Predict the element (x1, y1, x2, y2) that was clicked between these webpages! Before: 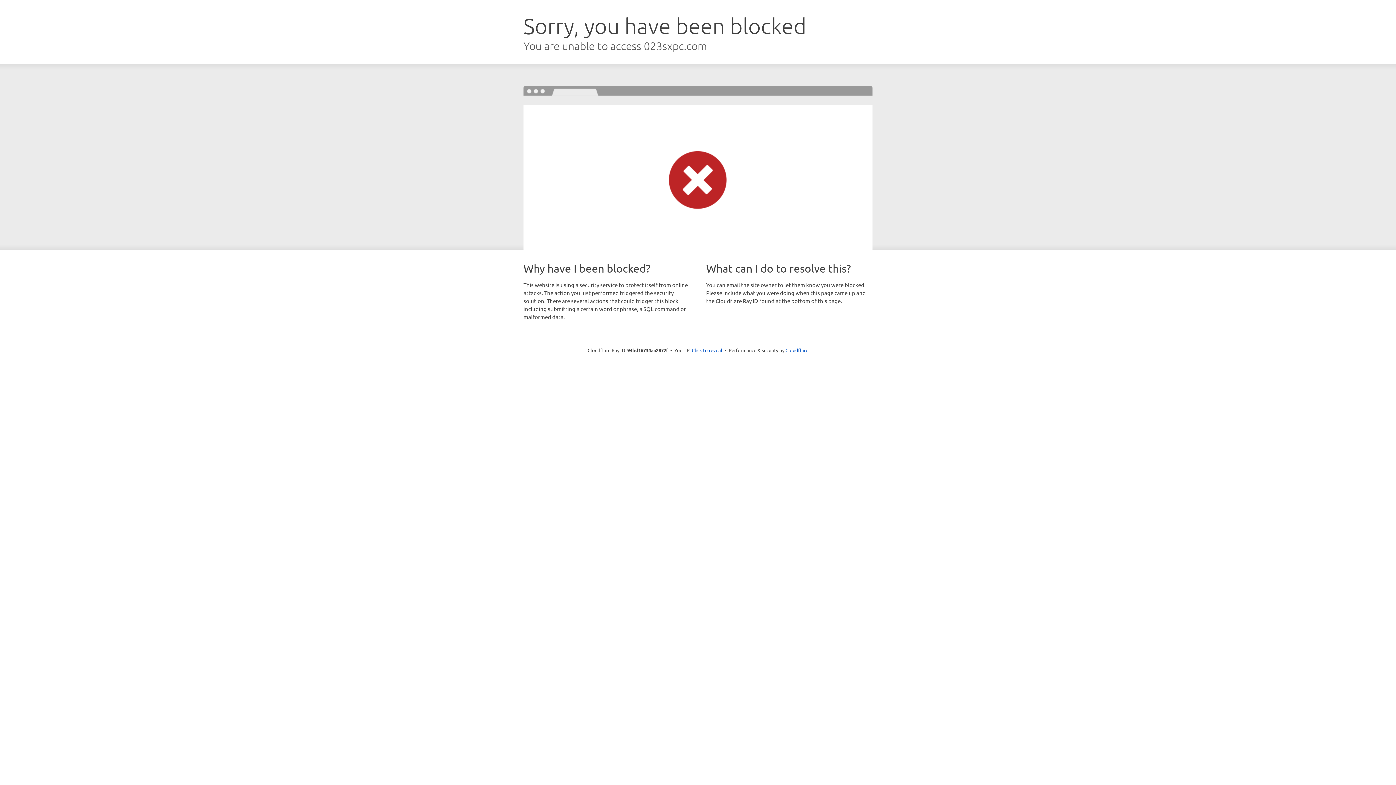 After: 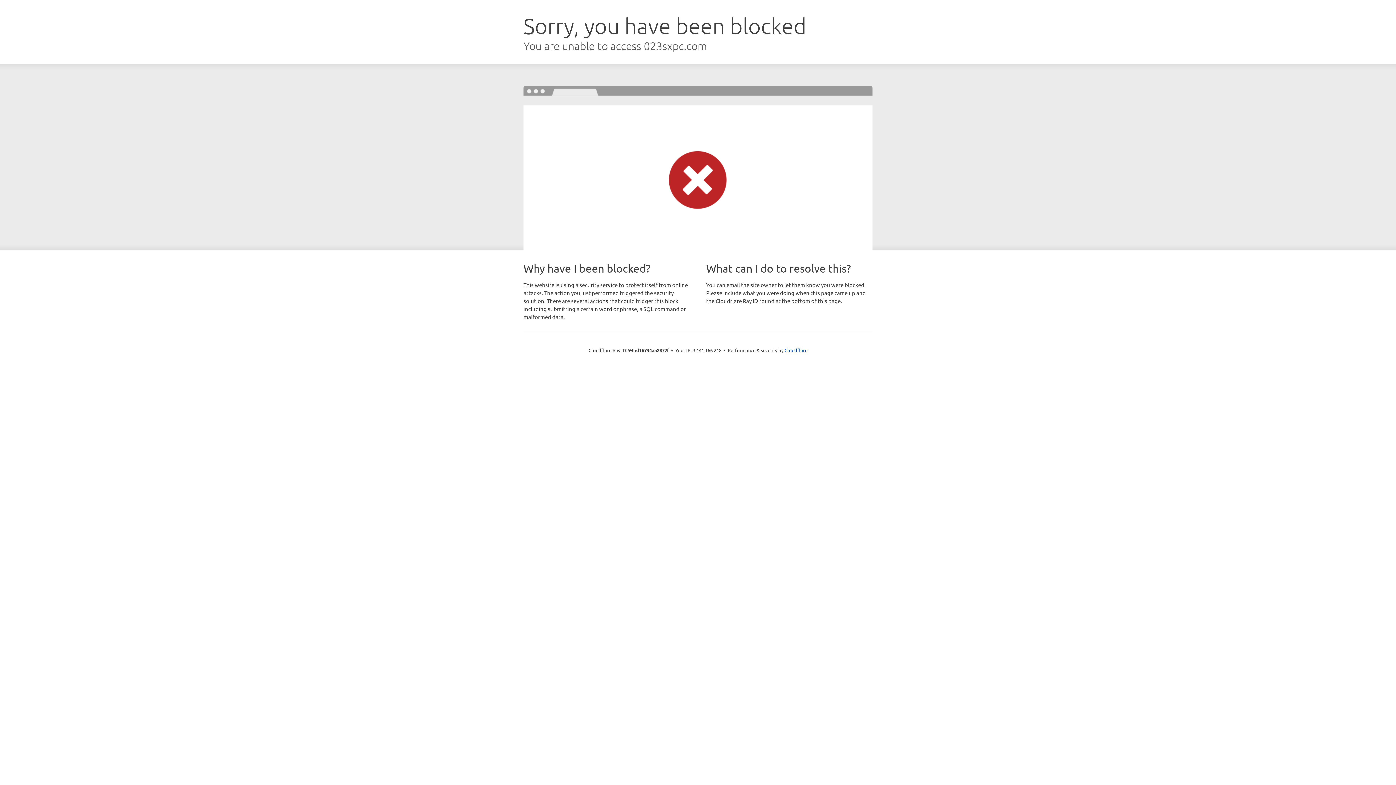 Action: label: Click to reveal bbox: (692, 346, 722, 353)